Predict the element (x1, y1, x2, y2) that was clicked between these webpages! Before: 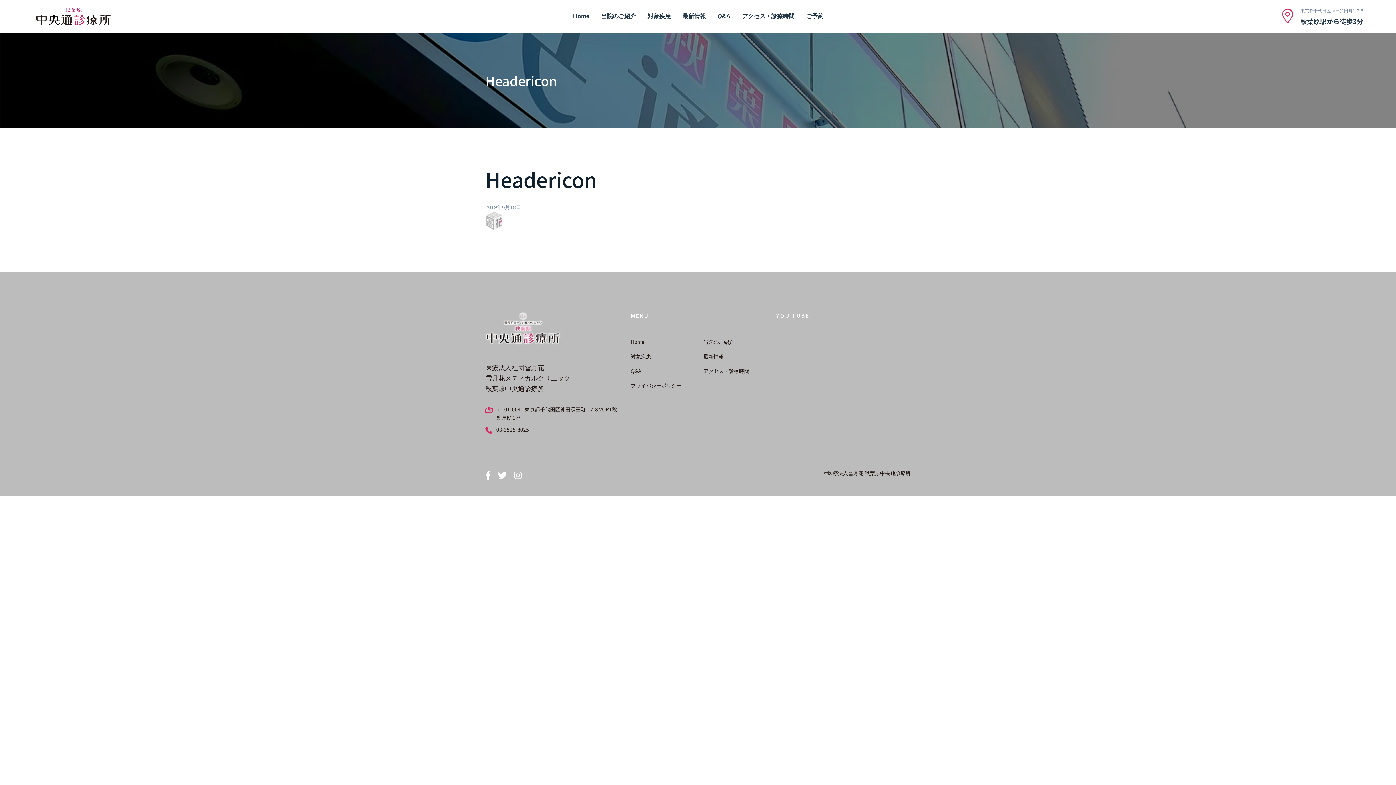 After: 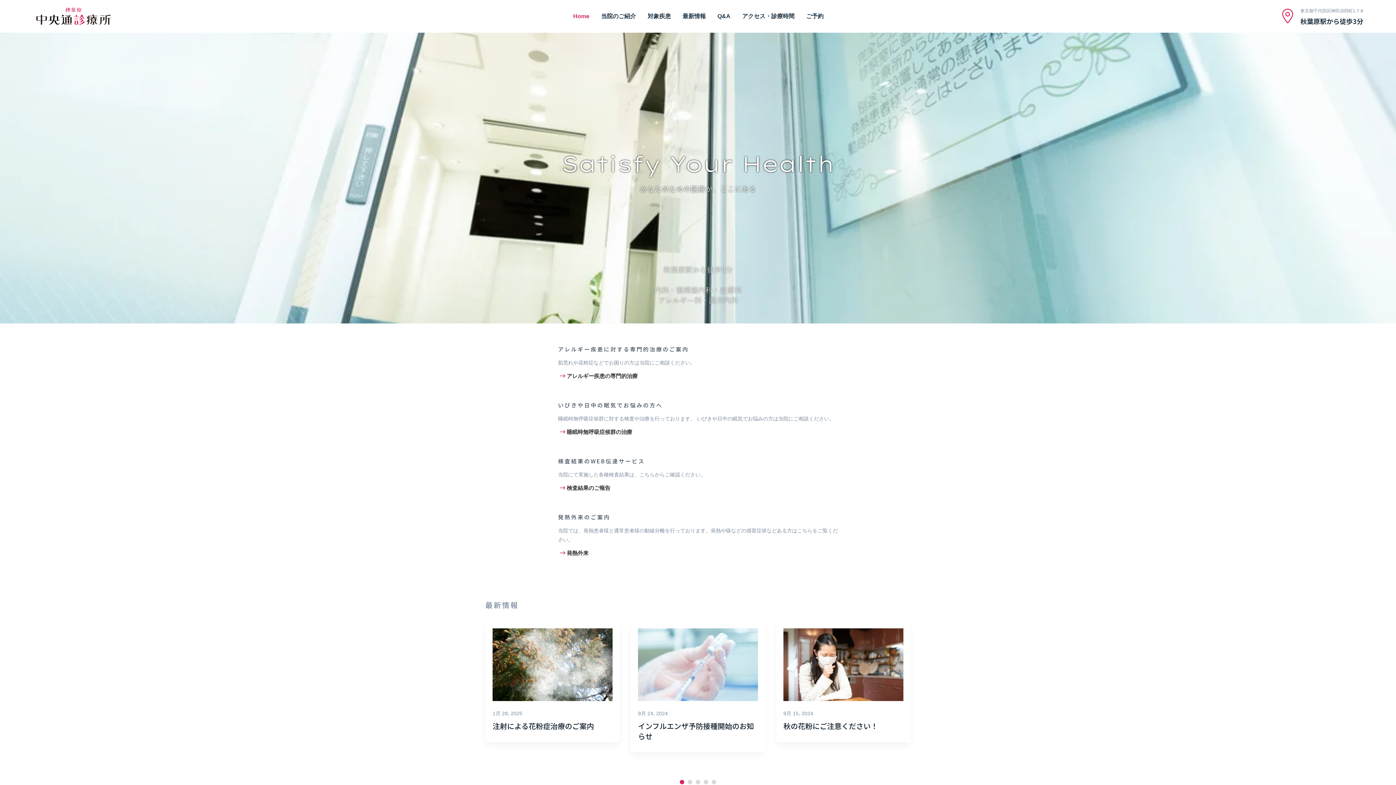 Action: label: Home bbox: (630, 335, 692, 349)